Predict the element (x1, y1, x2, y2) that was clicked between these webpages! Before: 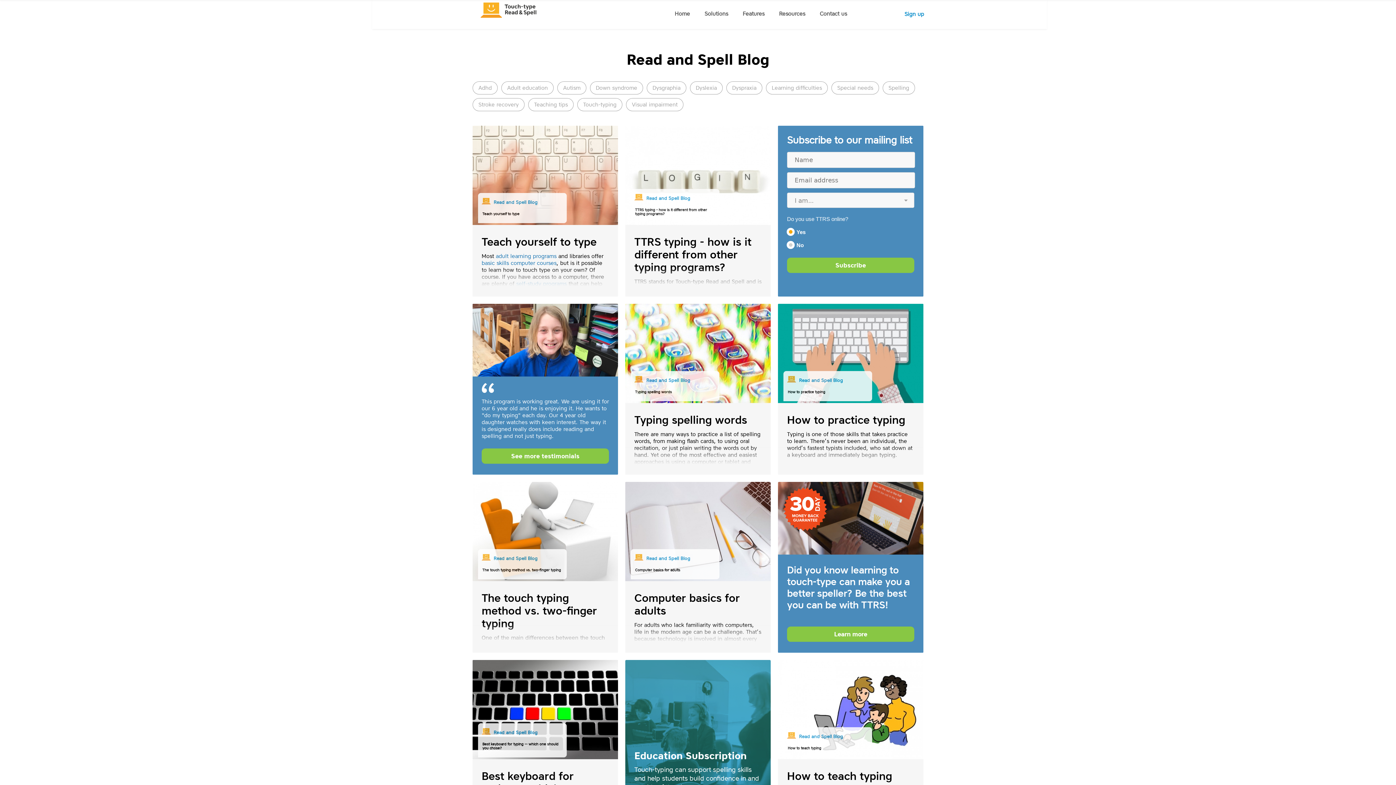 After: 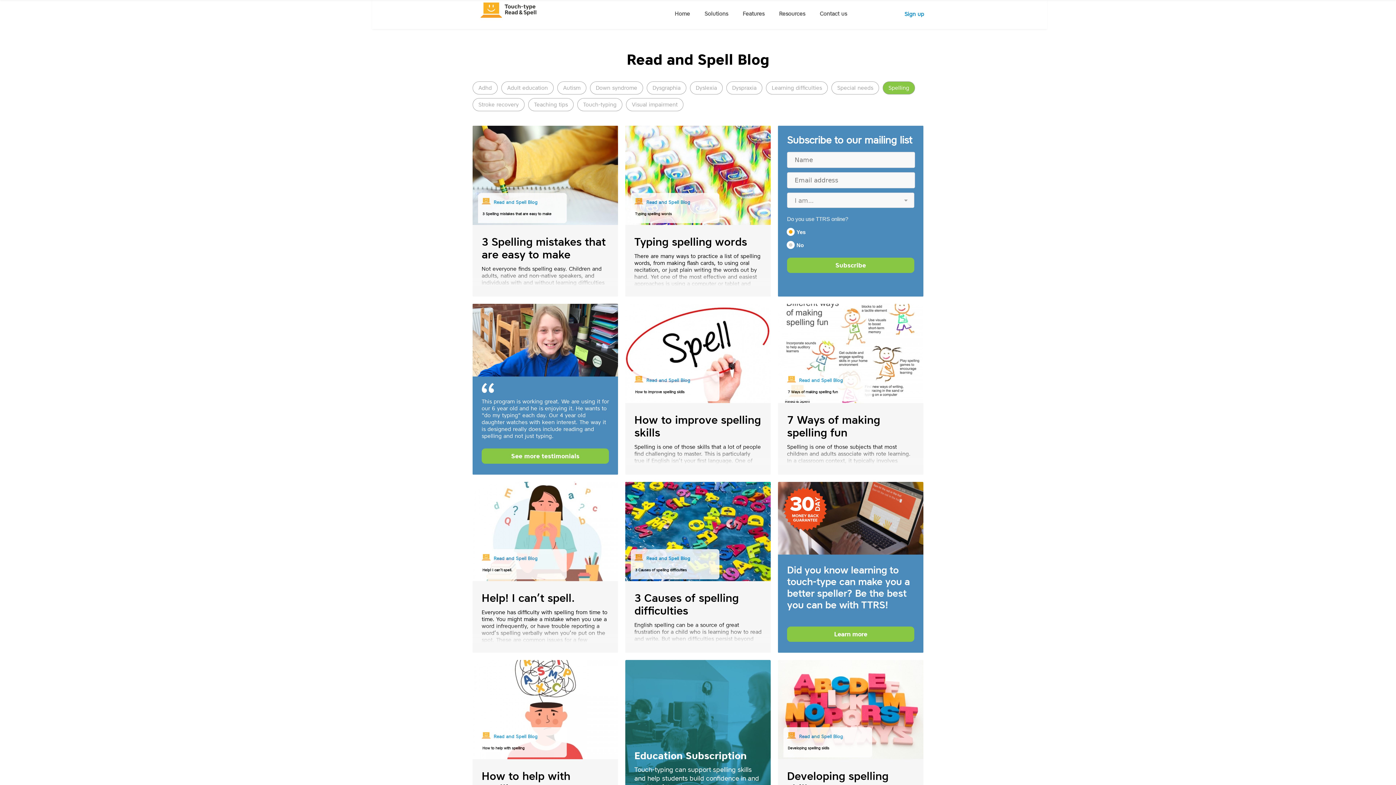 Action: label: Spelling bbox: (882, 81, 915, 94)